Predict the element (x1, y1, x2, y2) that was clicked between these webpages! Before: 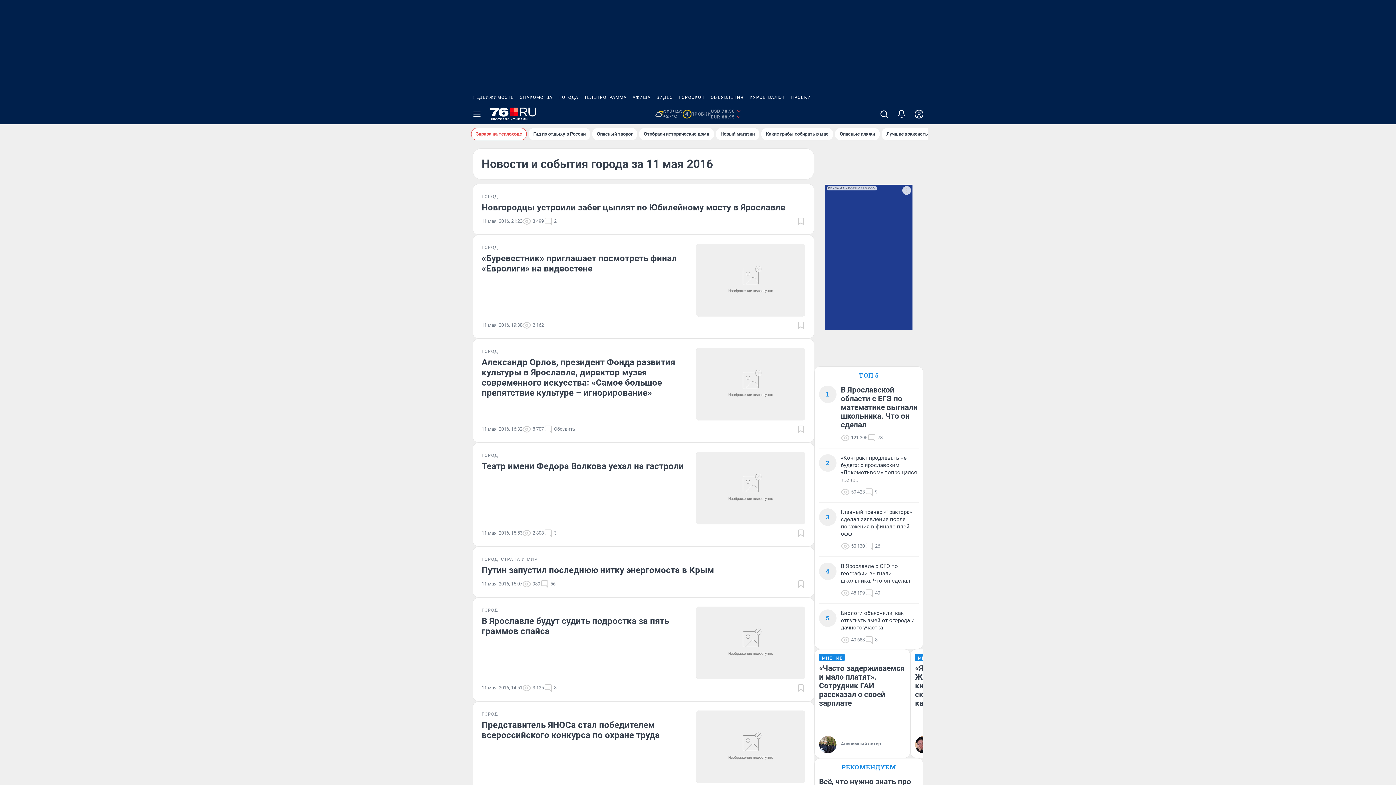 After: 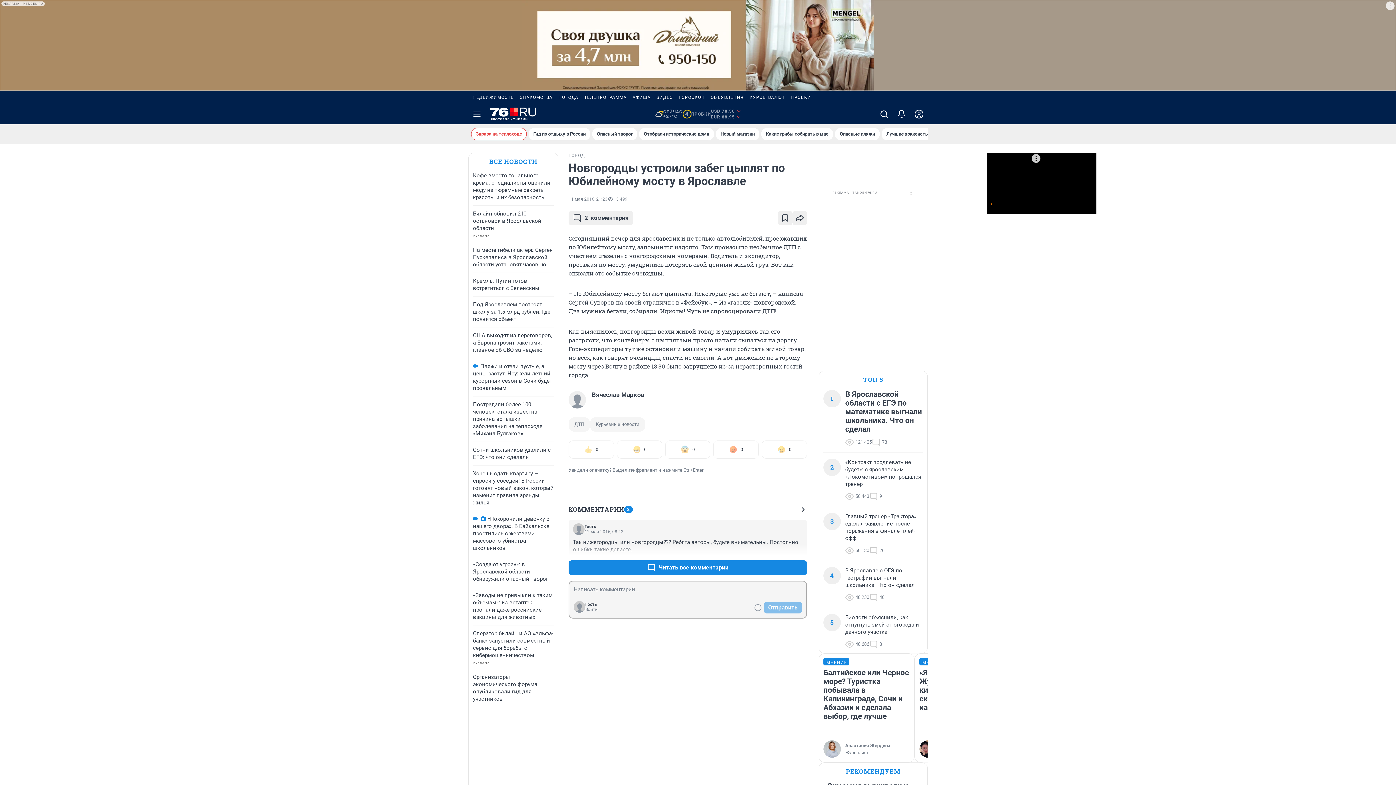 Action: bbox: (481, 202, 801, 212) label: Новгородцы устроили забег цыплят по Юбилейному мосту в Ярославле